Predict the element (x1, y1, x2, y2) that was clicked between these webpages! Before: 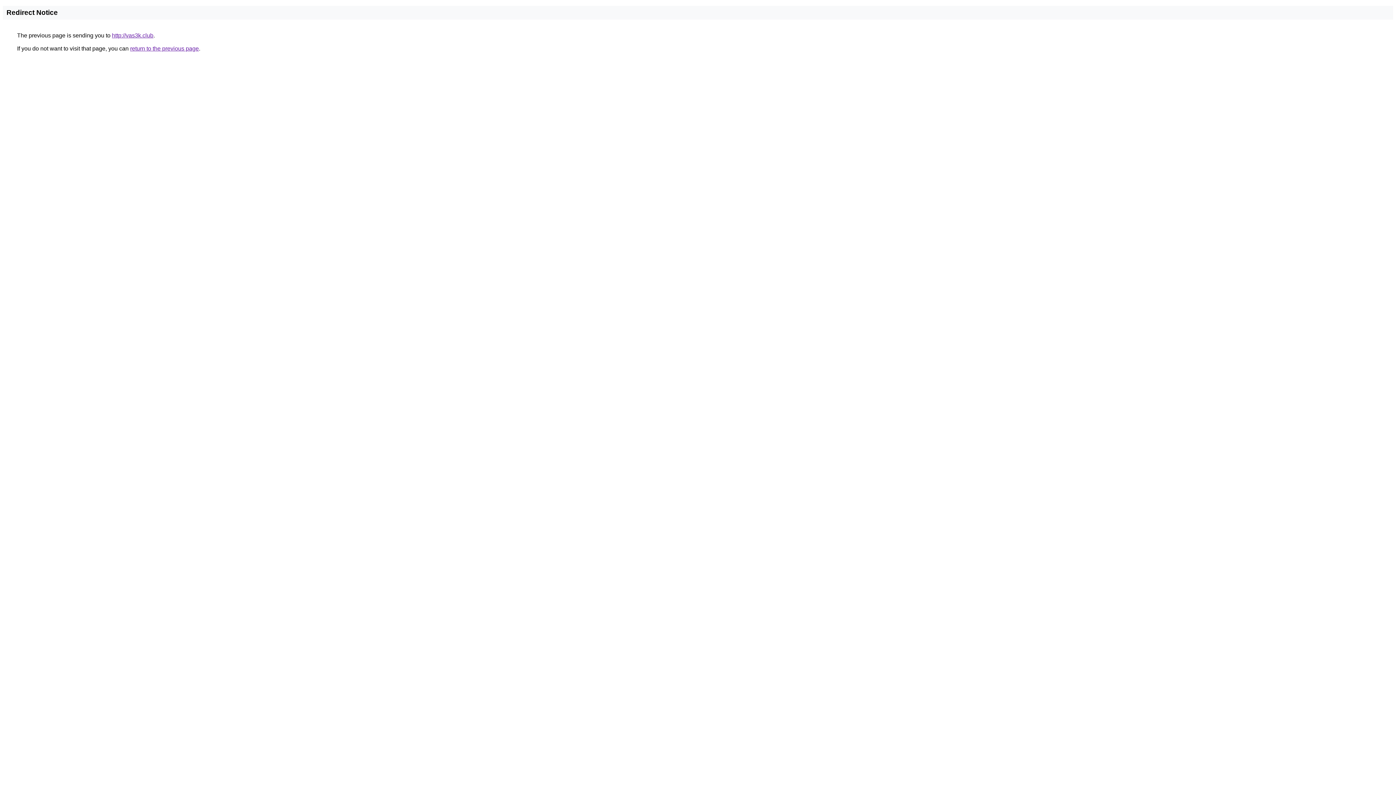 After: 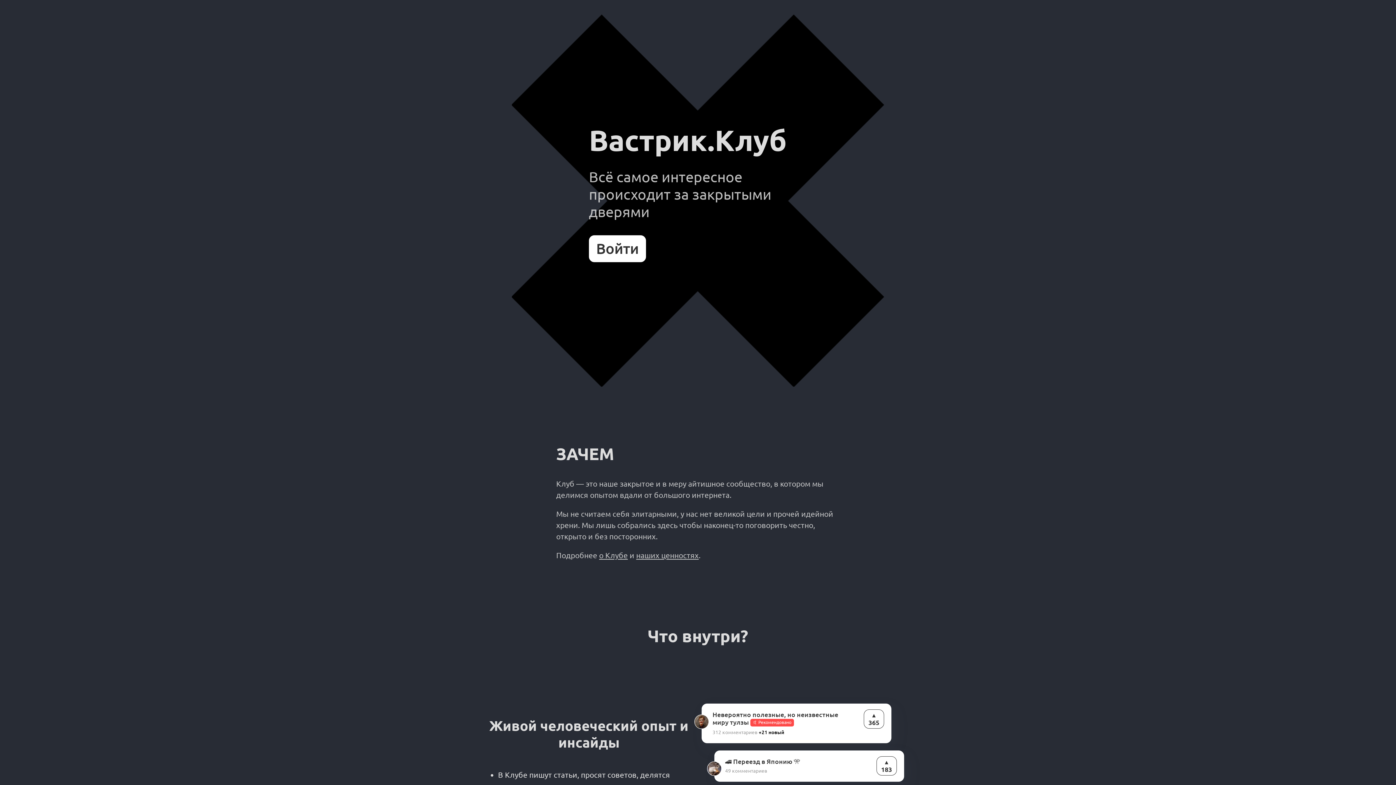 Action: label: http://vas3k.club bbox: (112, 32, 153, 38)